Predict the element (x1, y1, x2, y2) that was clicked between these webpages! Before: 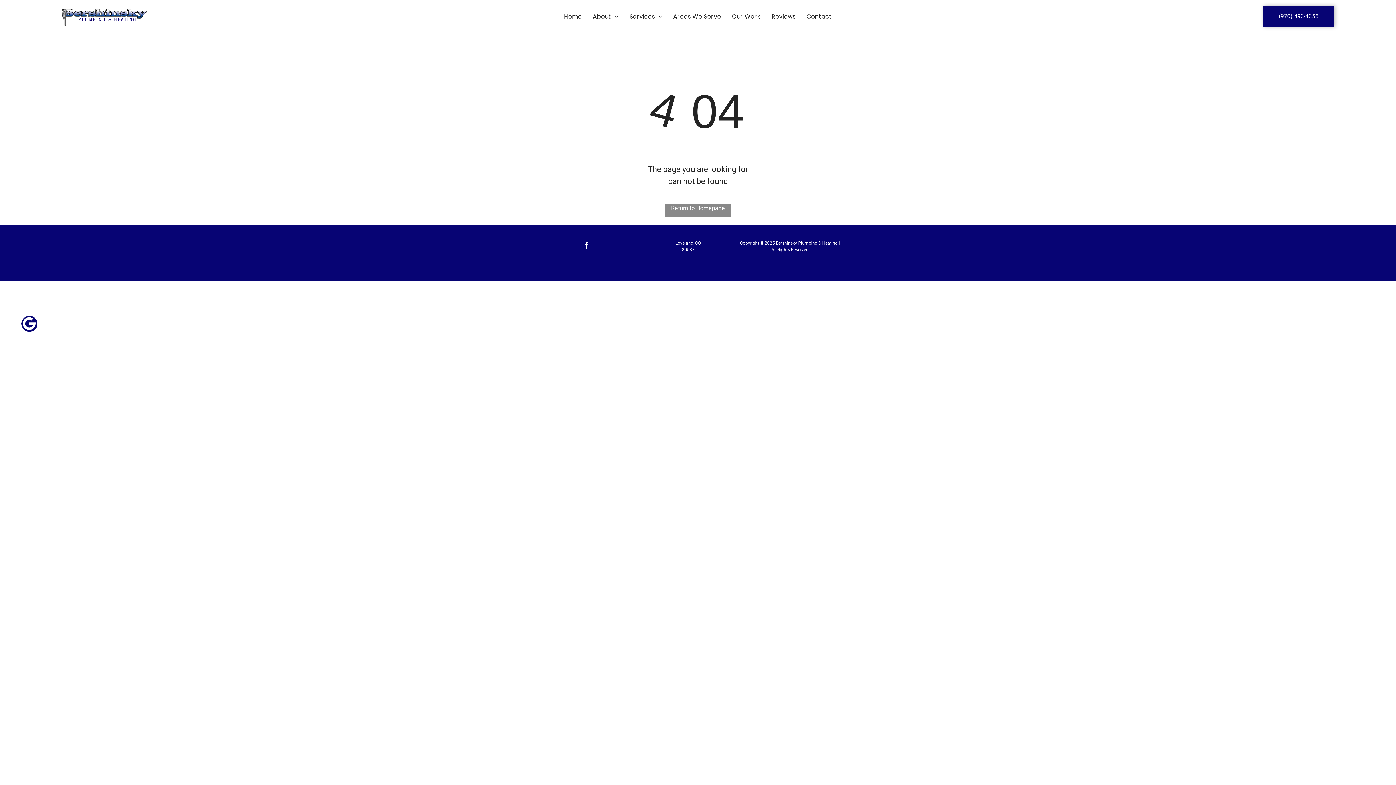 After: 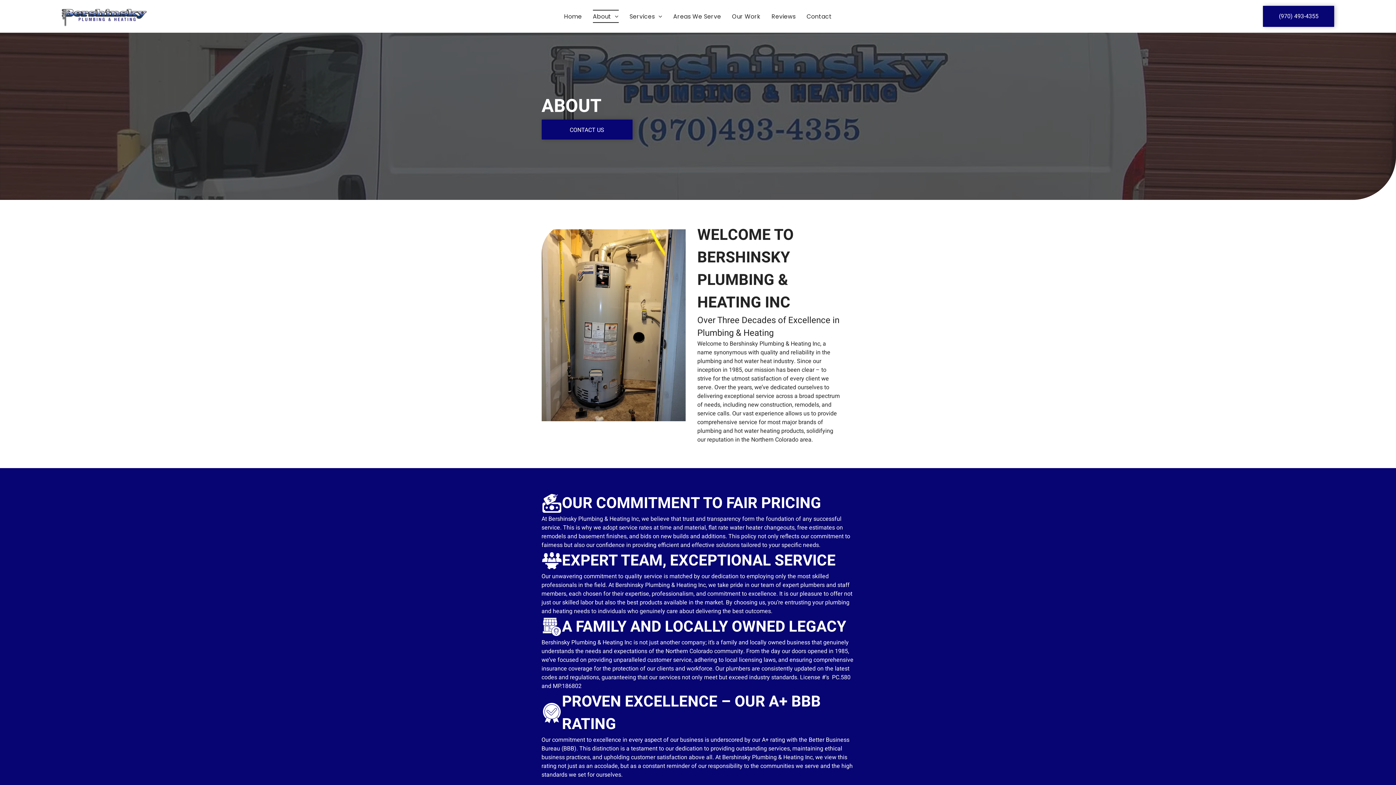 Action: label: About bbox: (587, 9, 624, 22)